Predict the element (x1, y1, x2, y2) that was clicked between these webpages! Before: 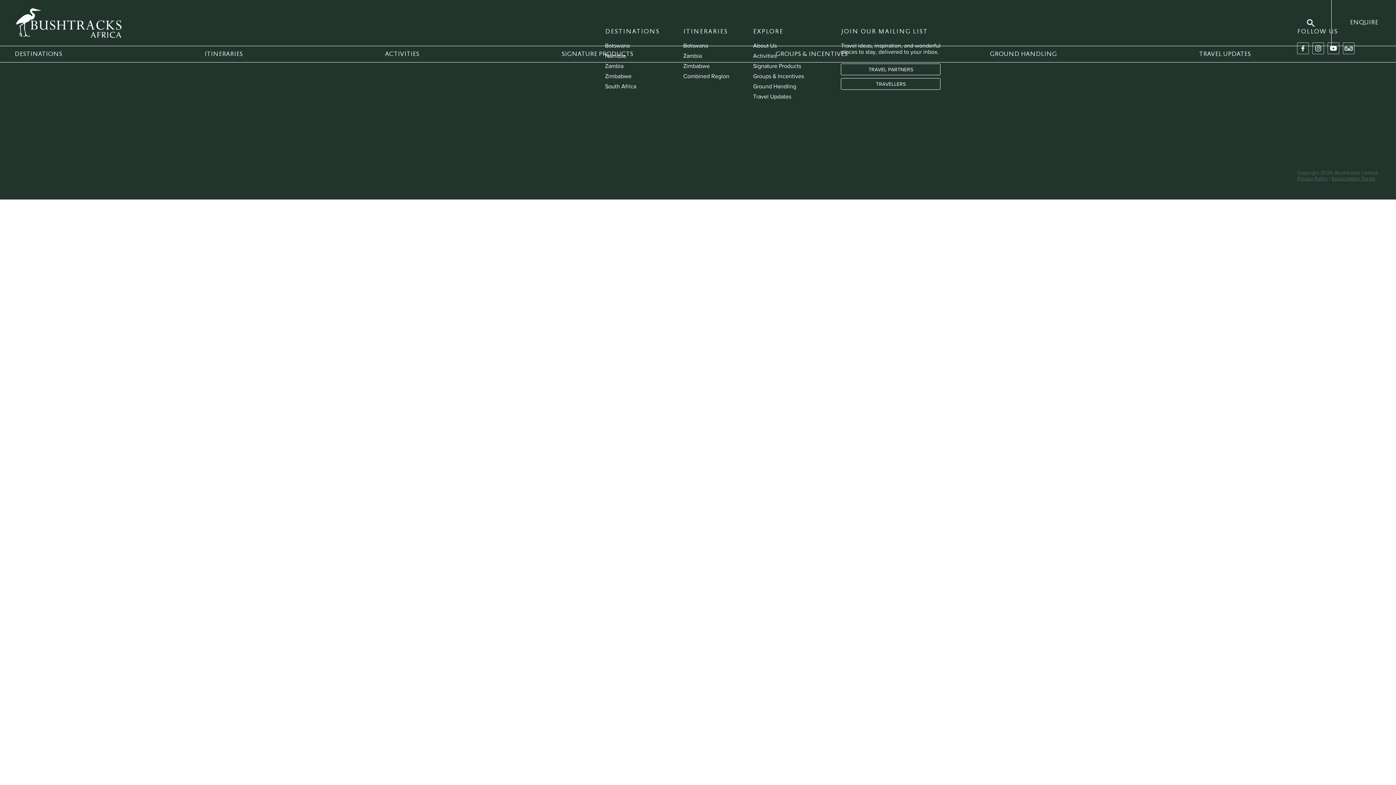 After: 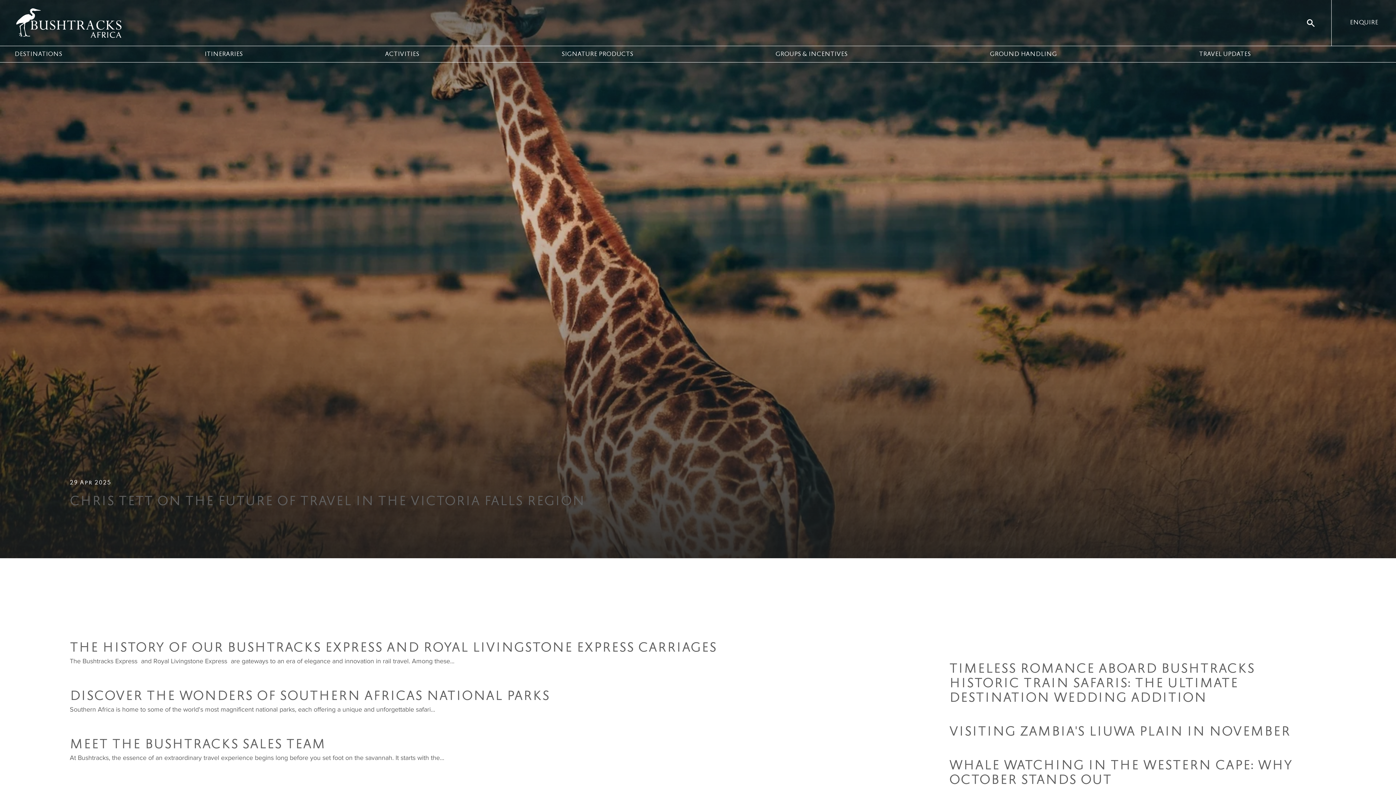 Action: bbox: (753, 92, 791, 100)